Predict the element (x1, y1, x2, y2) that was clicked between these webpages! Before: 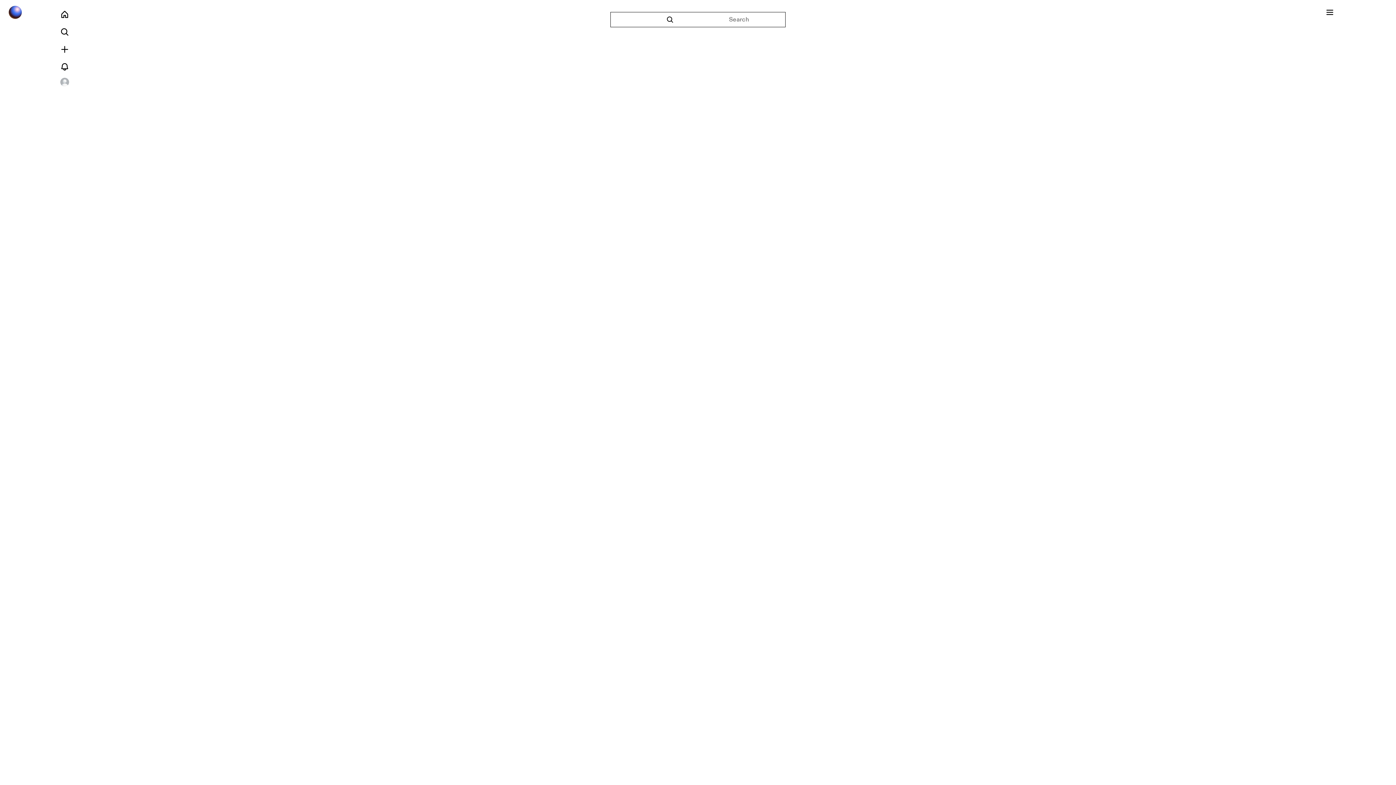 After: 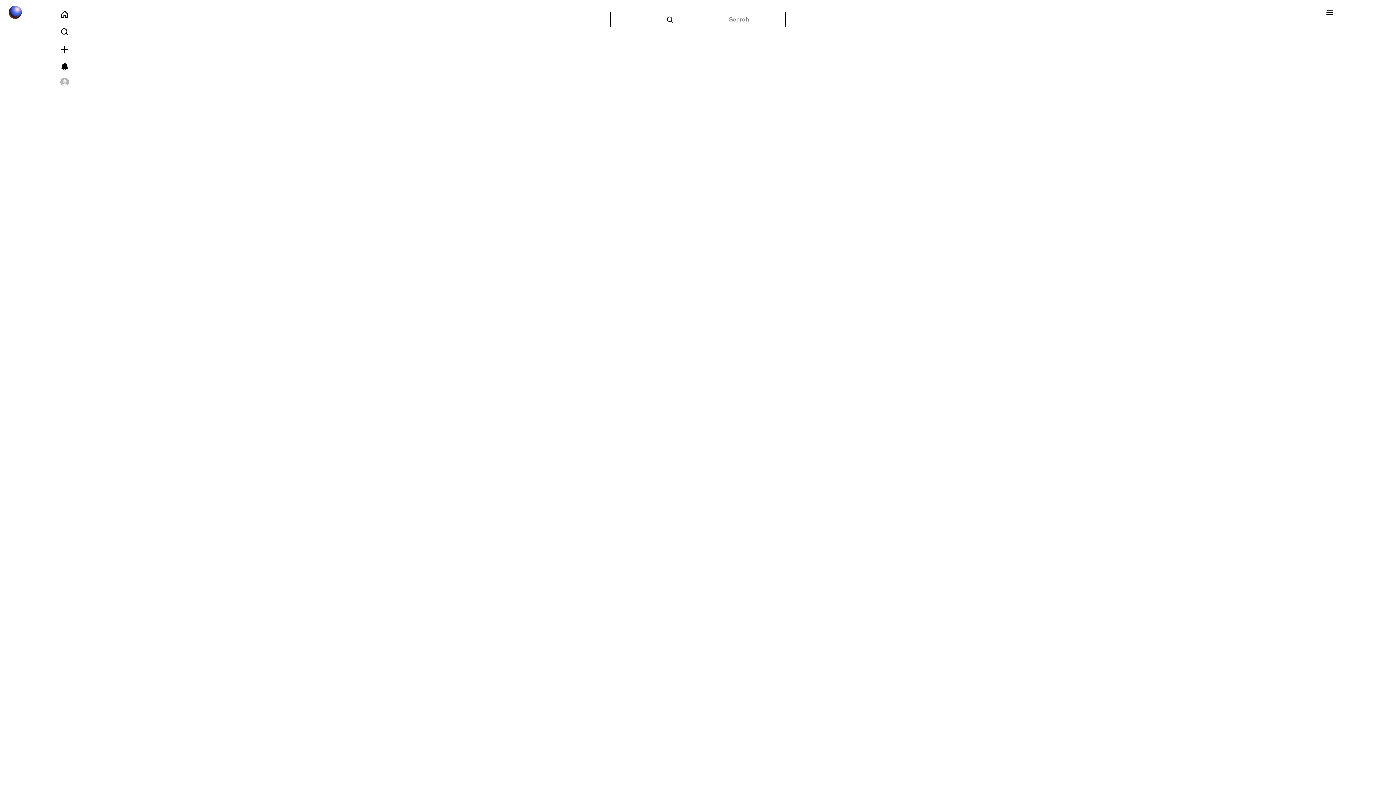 Action: bbox: (5, 58, 123, 75)